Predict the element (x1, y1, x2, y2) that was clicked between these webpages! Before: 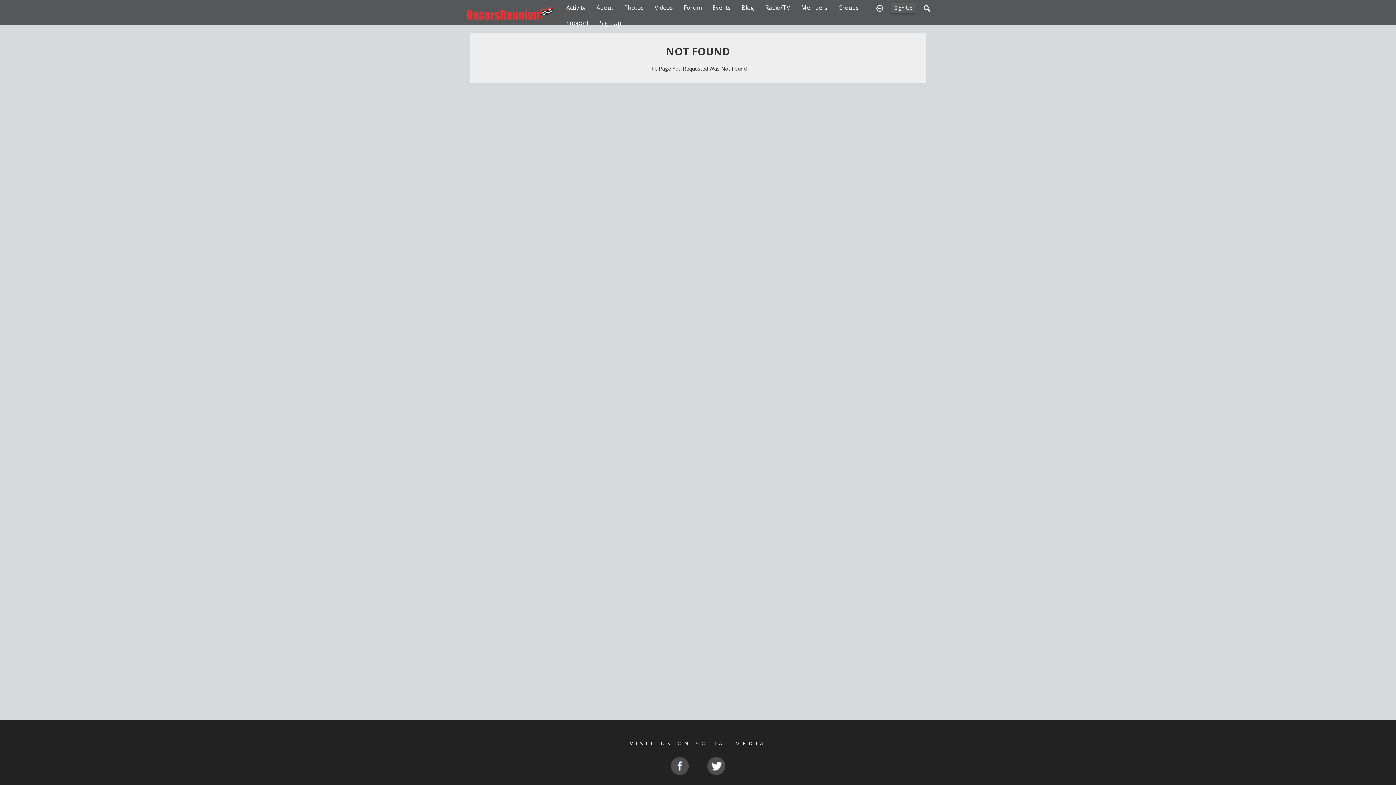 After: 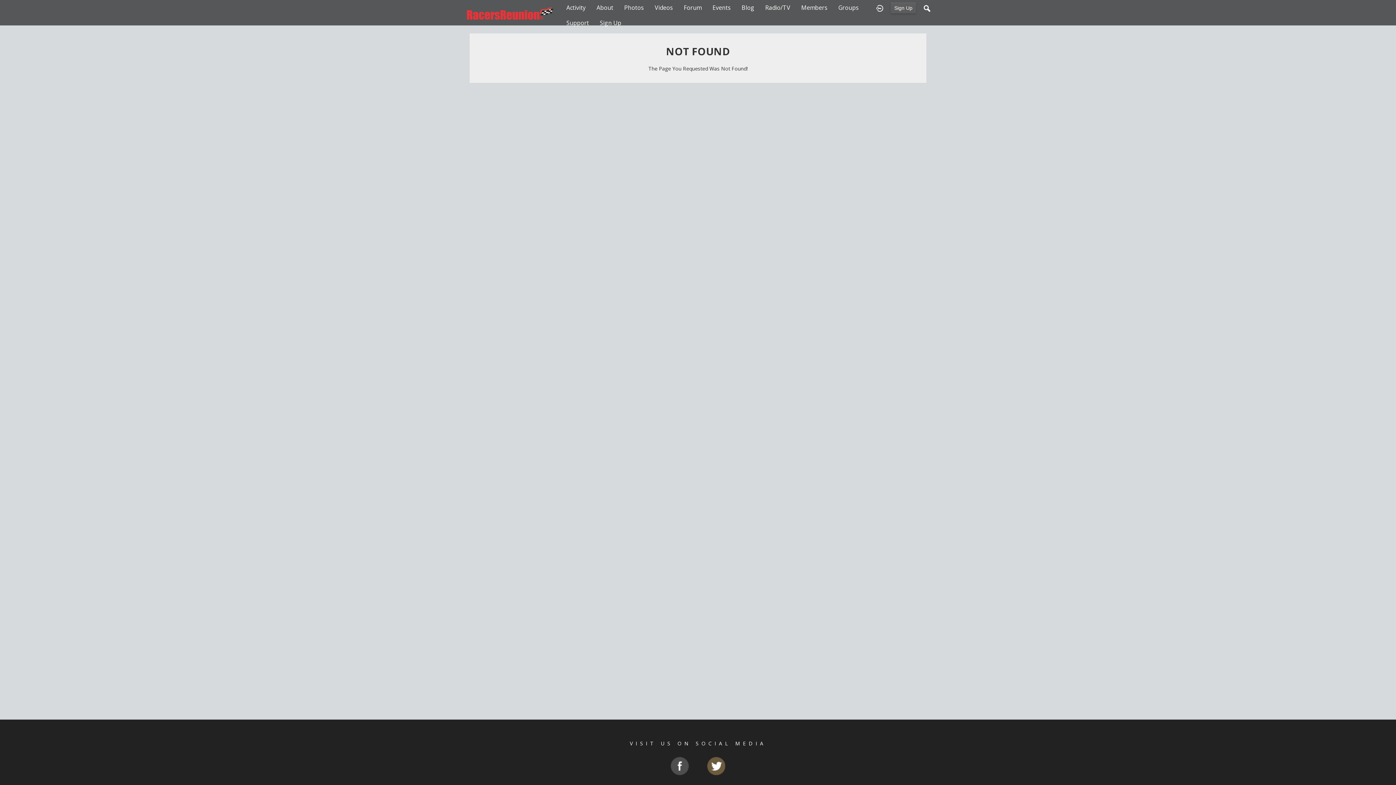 Action: bbox: (707, 757, 725, 775)